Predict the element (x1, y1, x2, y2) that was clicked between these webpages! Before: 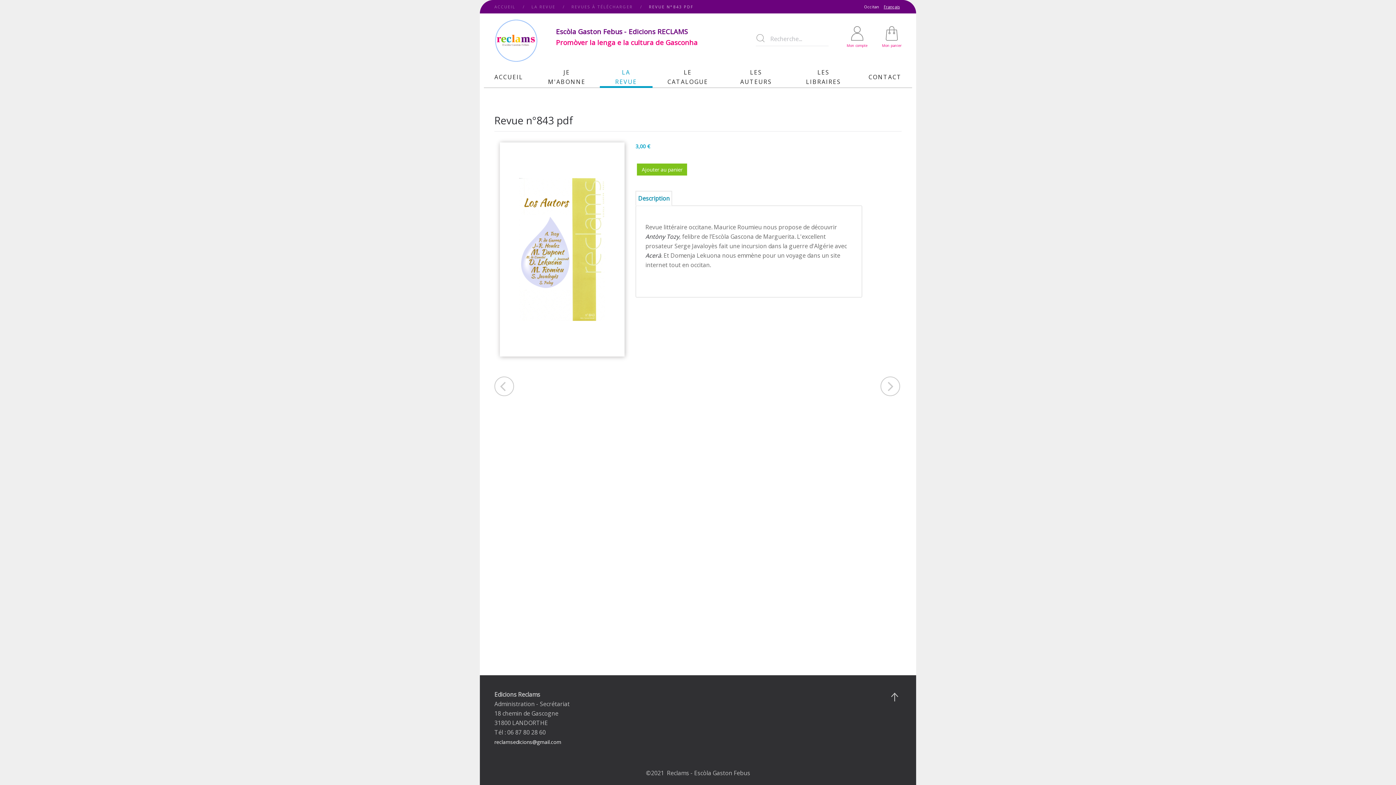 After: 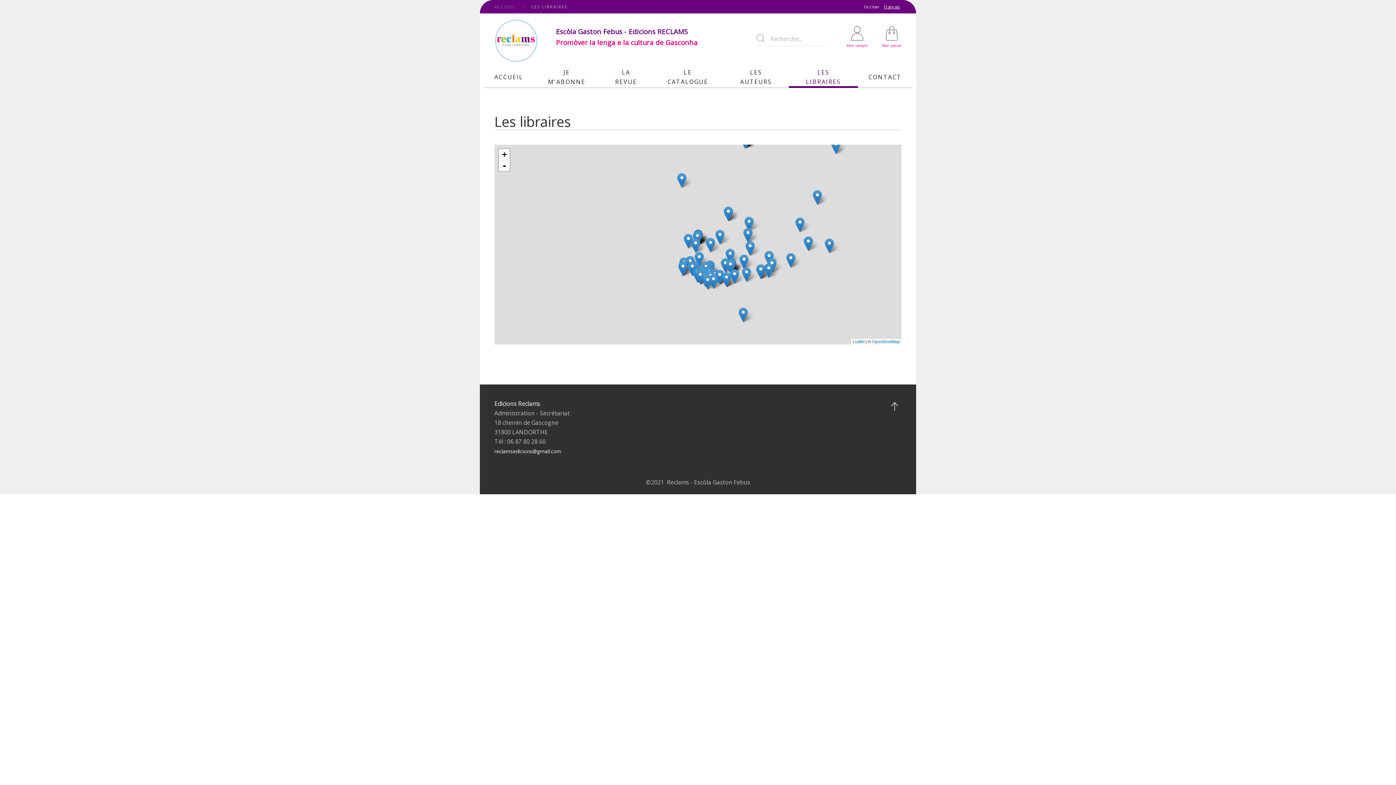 Action: bbox: (789, 66, 858, 88) label: LES LIBRAIRES